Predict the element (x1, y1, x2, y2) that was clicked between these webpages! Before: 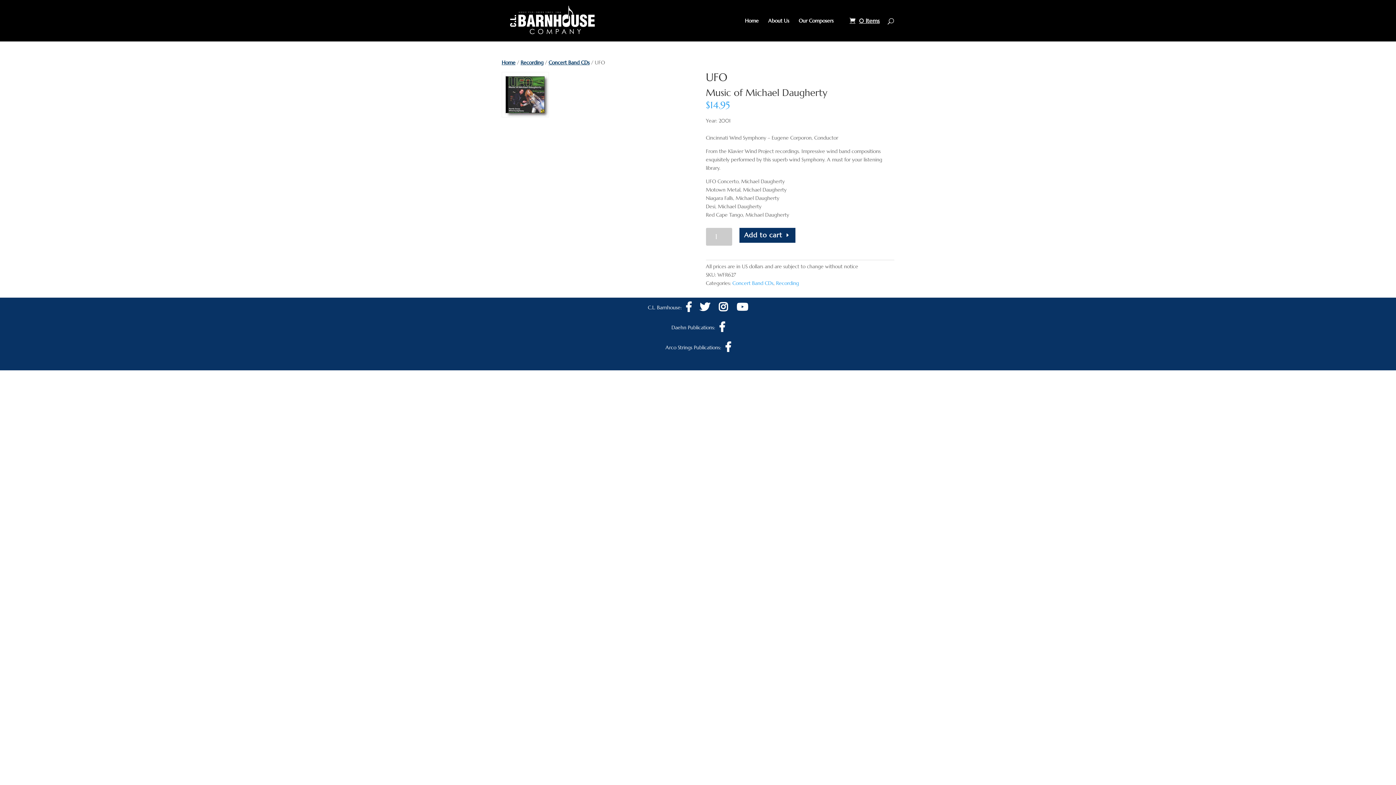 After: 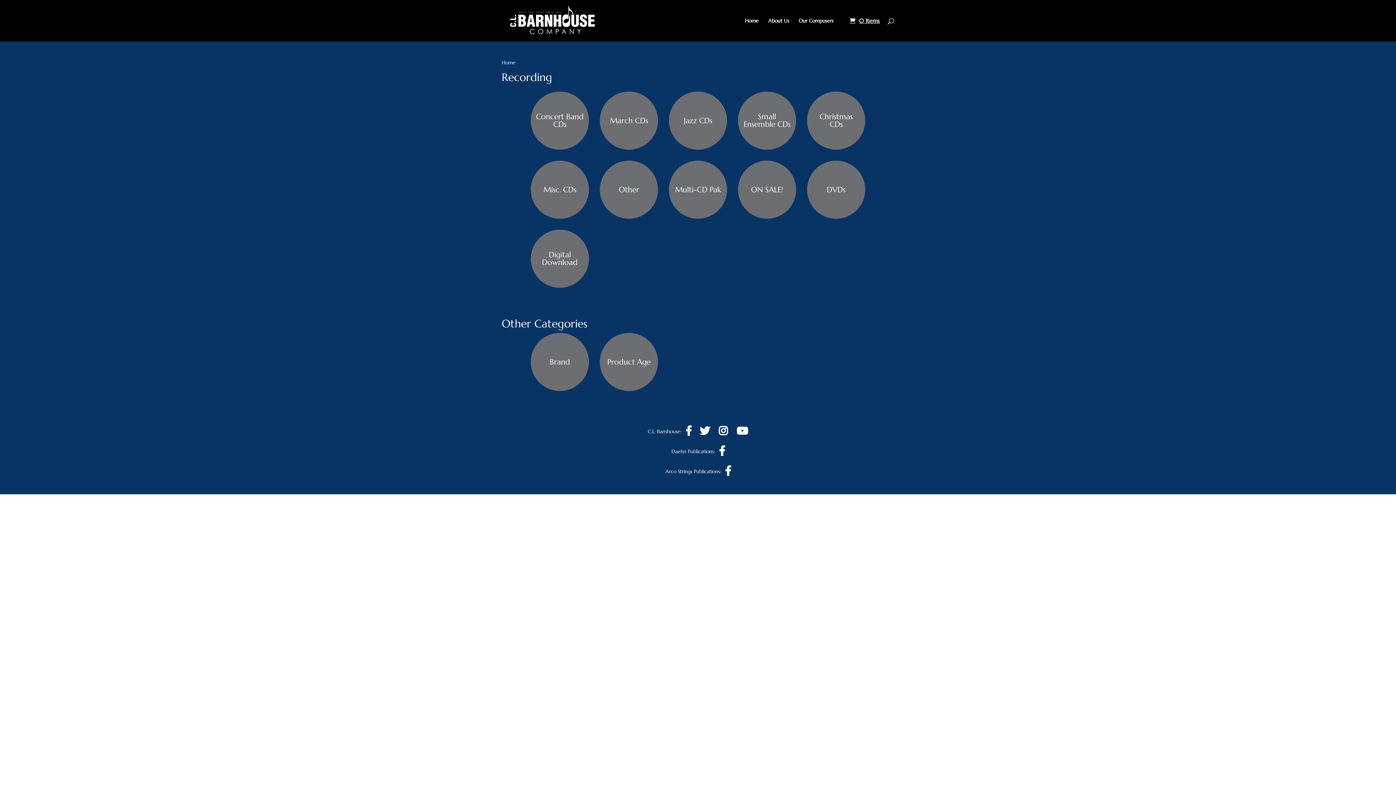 Action: label: Recording bbox: (520, 59, 543, 65)